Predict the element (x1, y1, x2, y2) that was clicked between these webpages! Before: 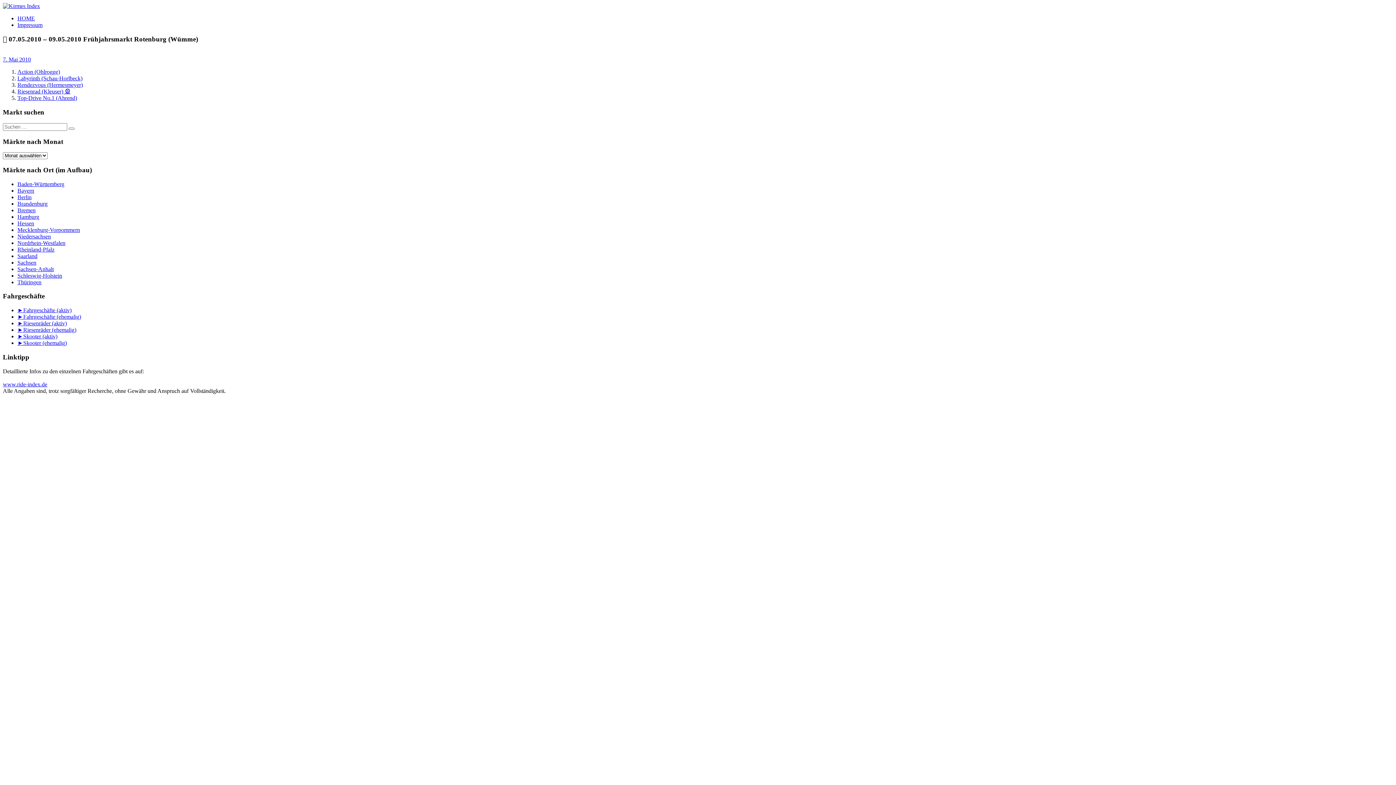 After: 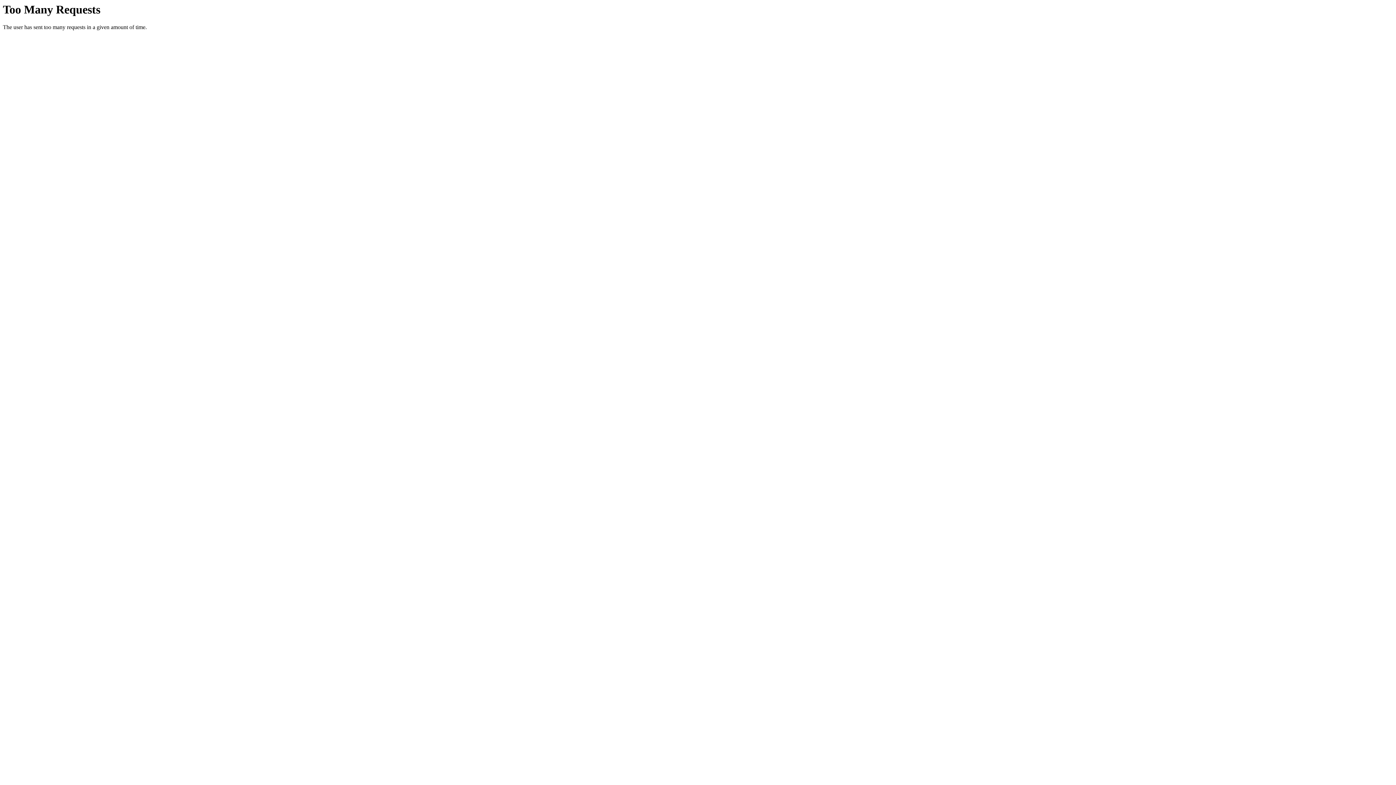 Action: bbox: (23, 340, 66, 346) label: Skooter (ehemalig)